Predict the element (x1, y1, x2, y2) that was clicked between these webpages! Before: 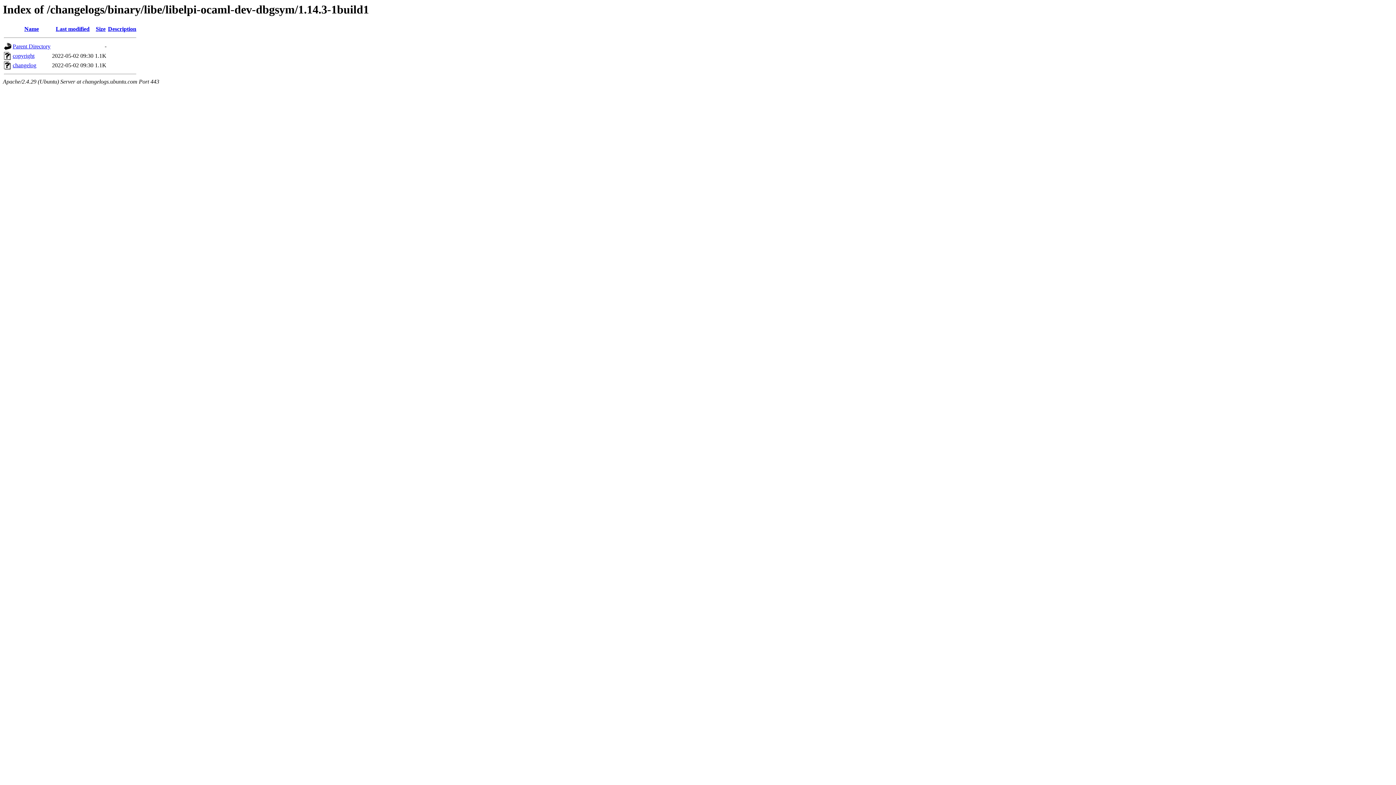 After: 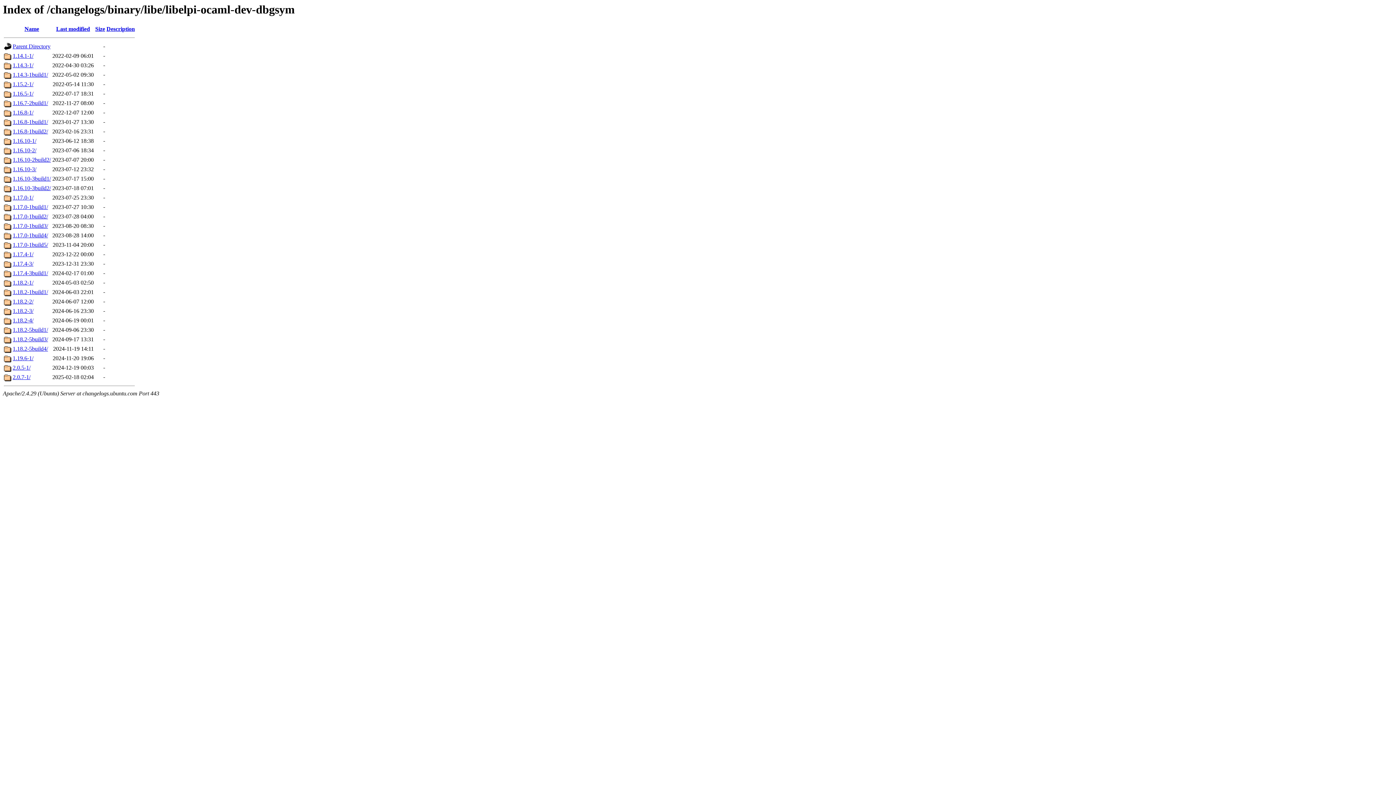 Action: label: Parent Directory bbox: (12, 43, 50, 49)